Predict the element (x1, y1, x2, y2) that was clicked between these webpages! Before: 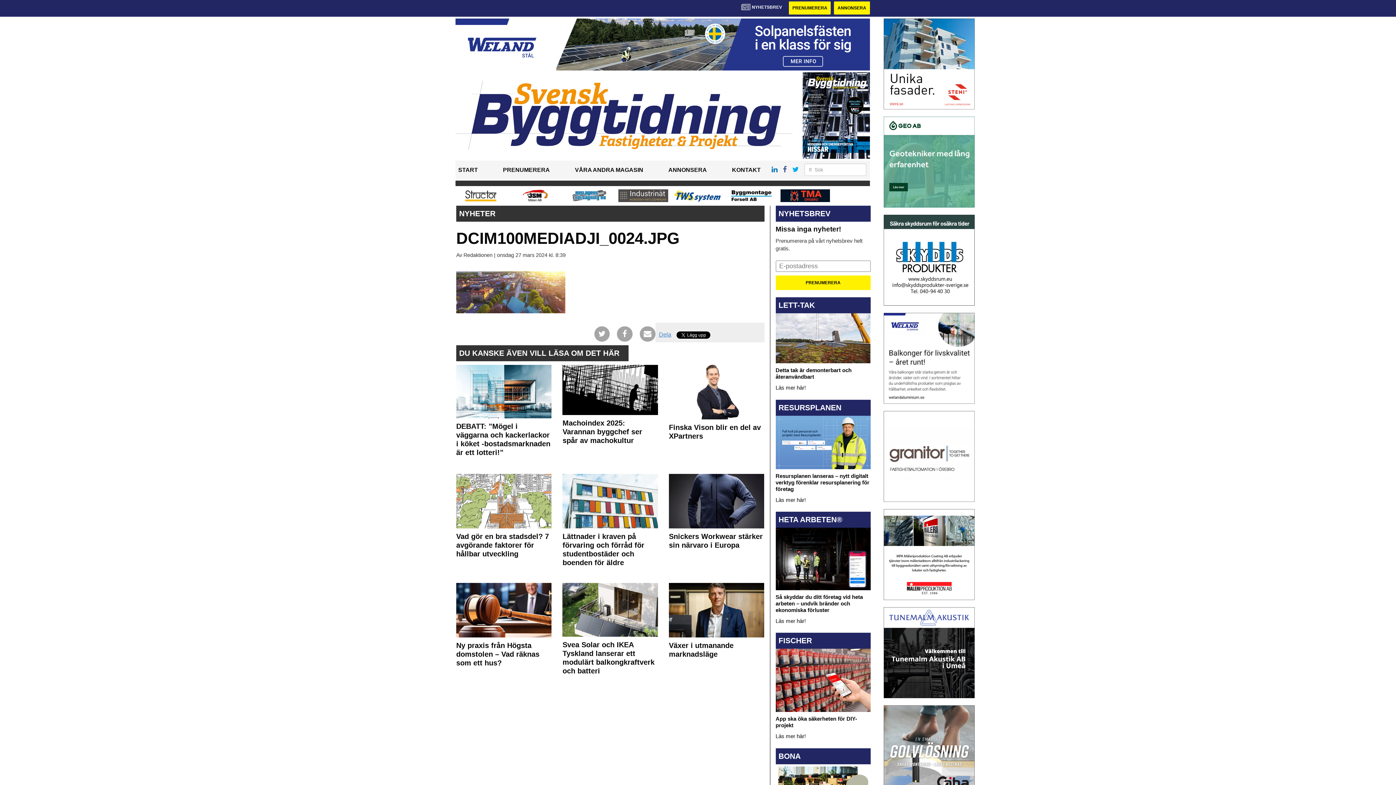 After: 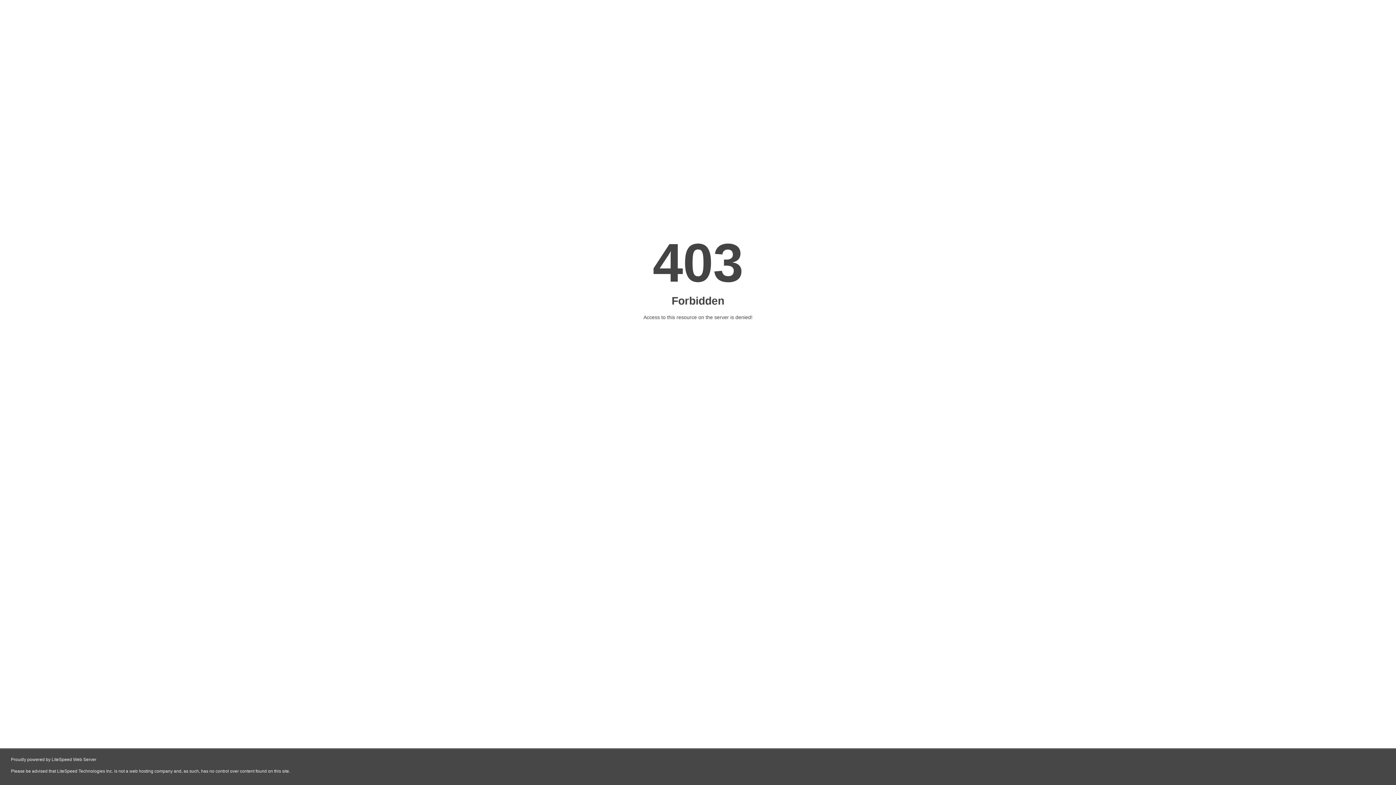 Action: bbox: (455, 189, 507, 202)